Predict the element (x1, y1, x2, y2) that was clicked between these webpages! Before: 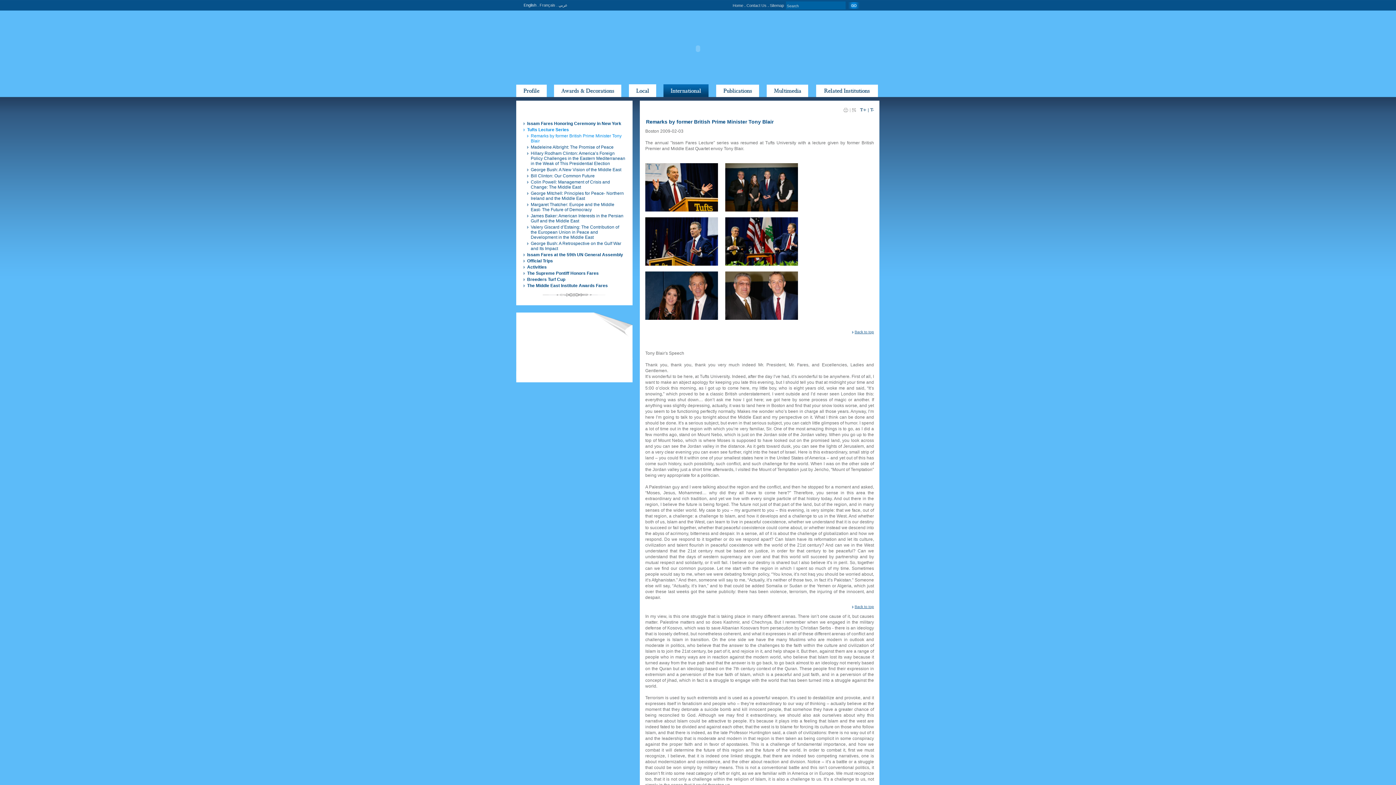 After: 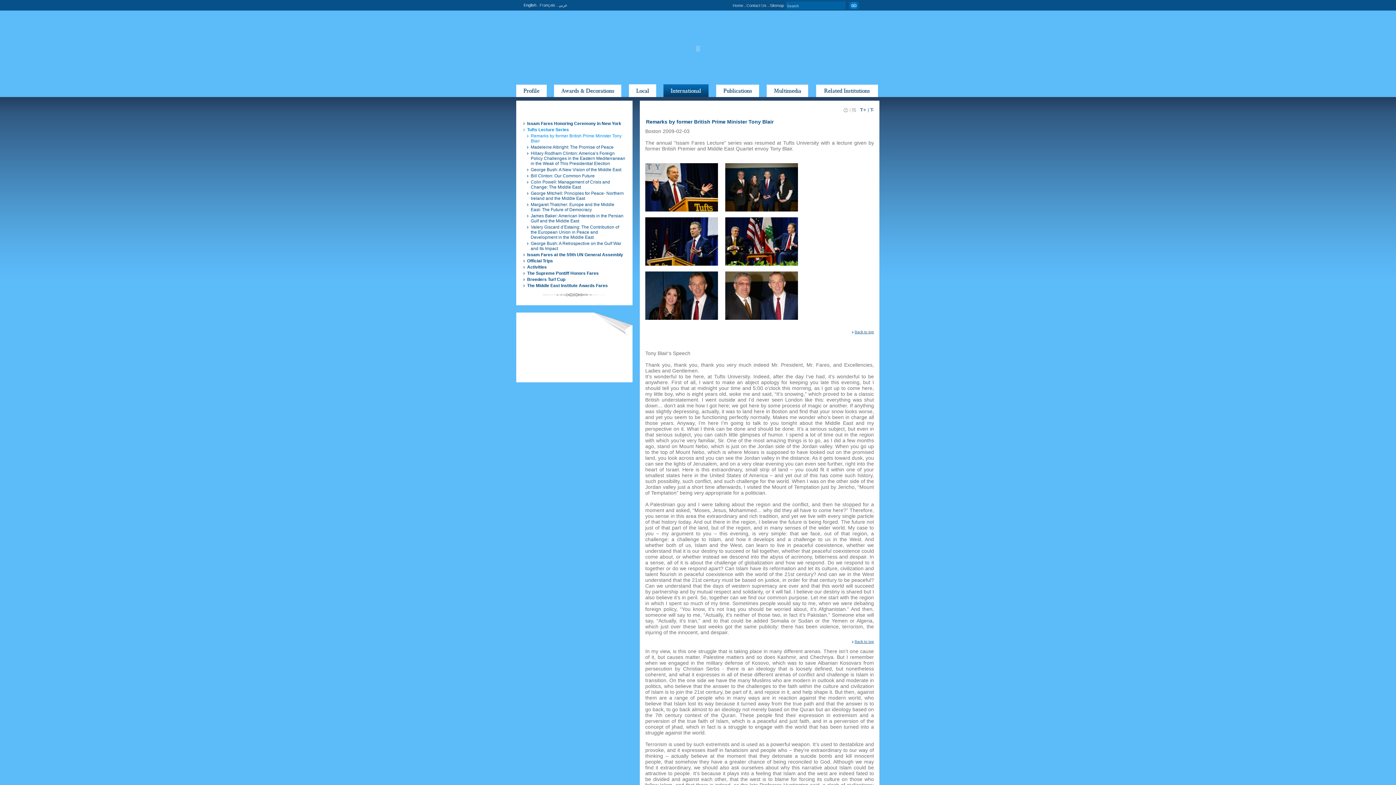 Action: bbox: (860, 108, 866, 113)